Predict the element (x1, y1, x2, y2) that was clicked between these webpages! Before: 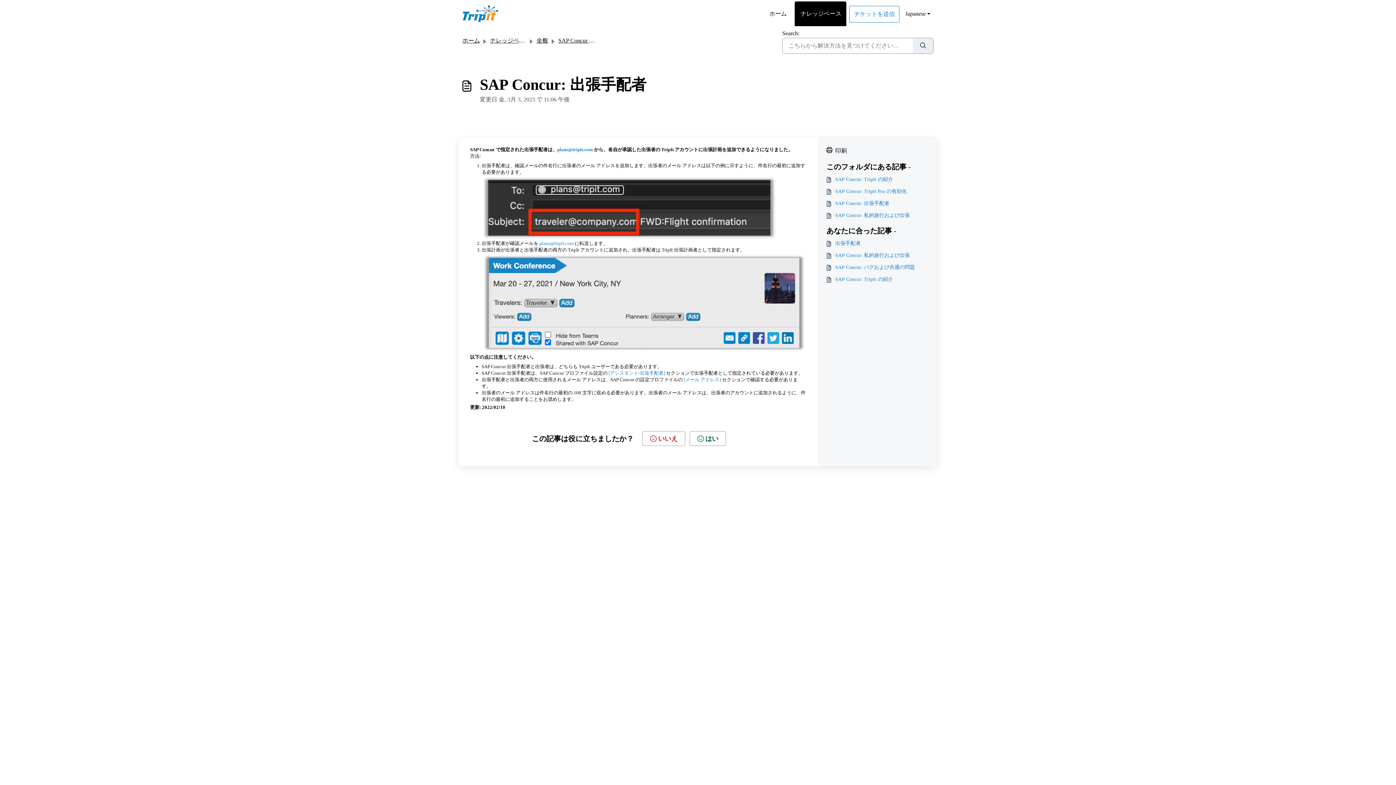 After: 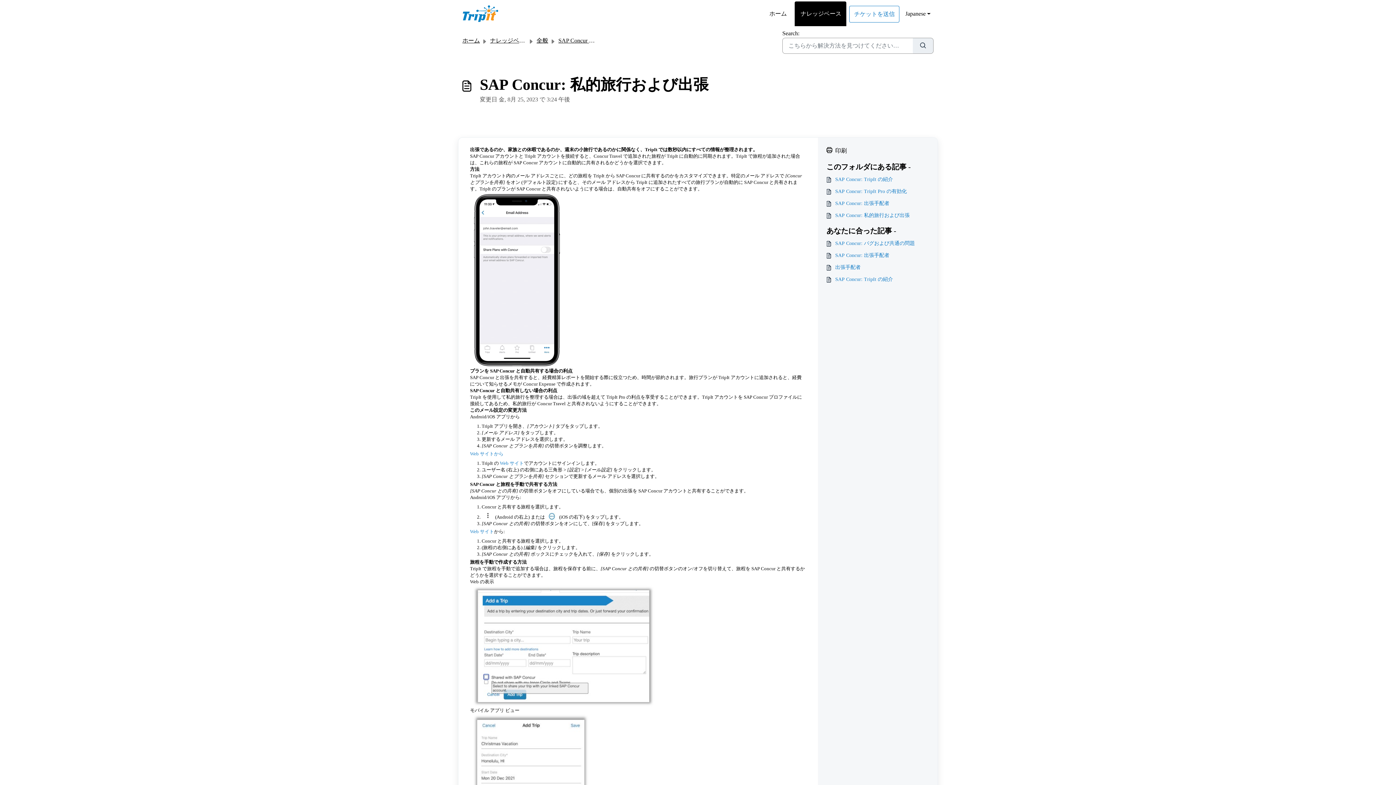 Action: bbox: (826, 251, 929, 259) label: SAP Concur: 私的旅行および出張